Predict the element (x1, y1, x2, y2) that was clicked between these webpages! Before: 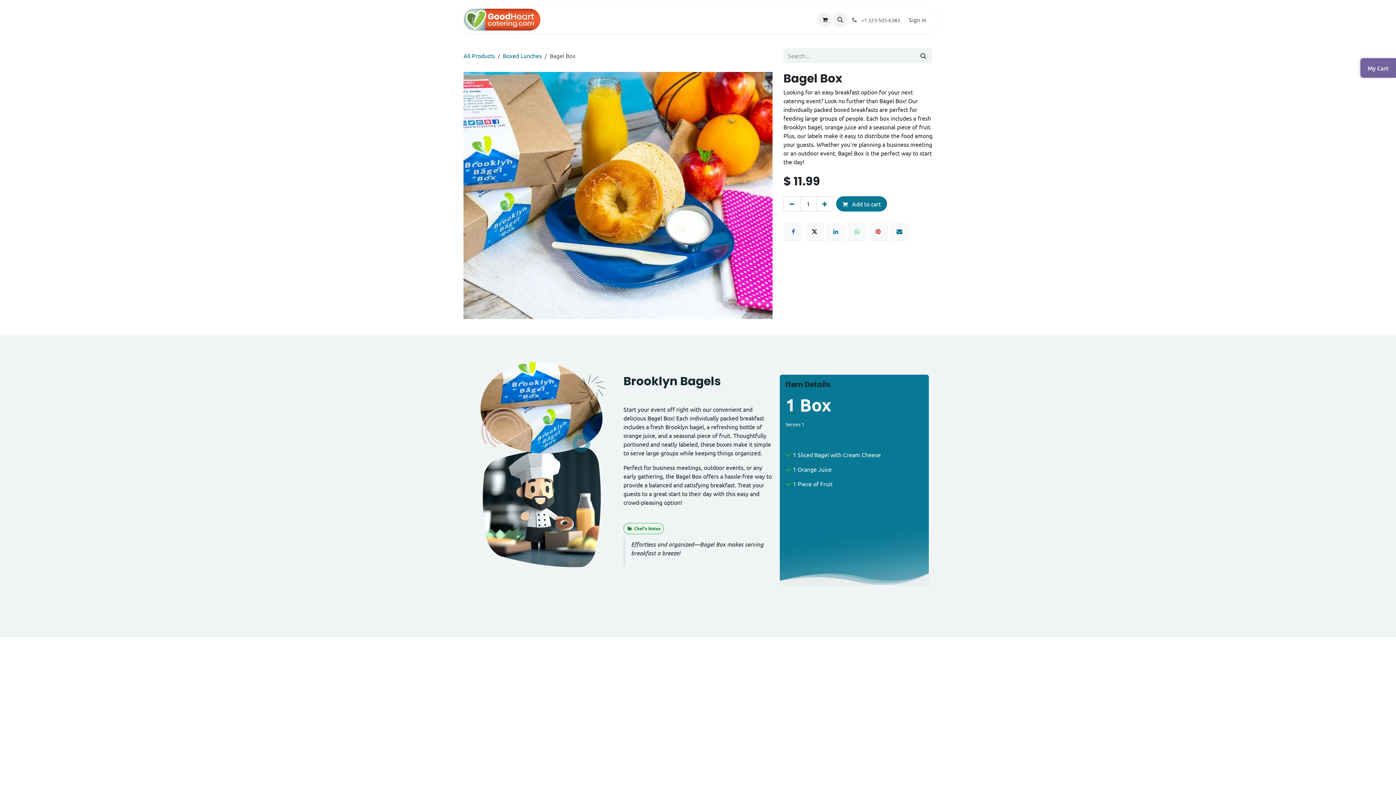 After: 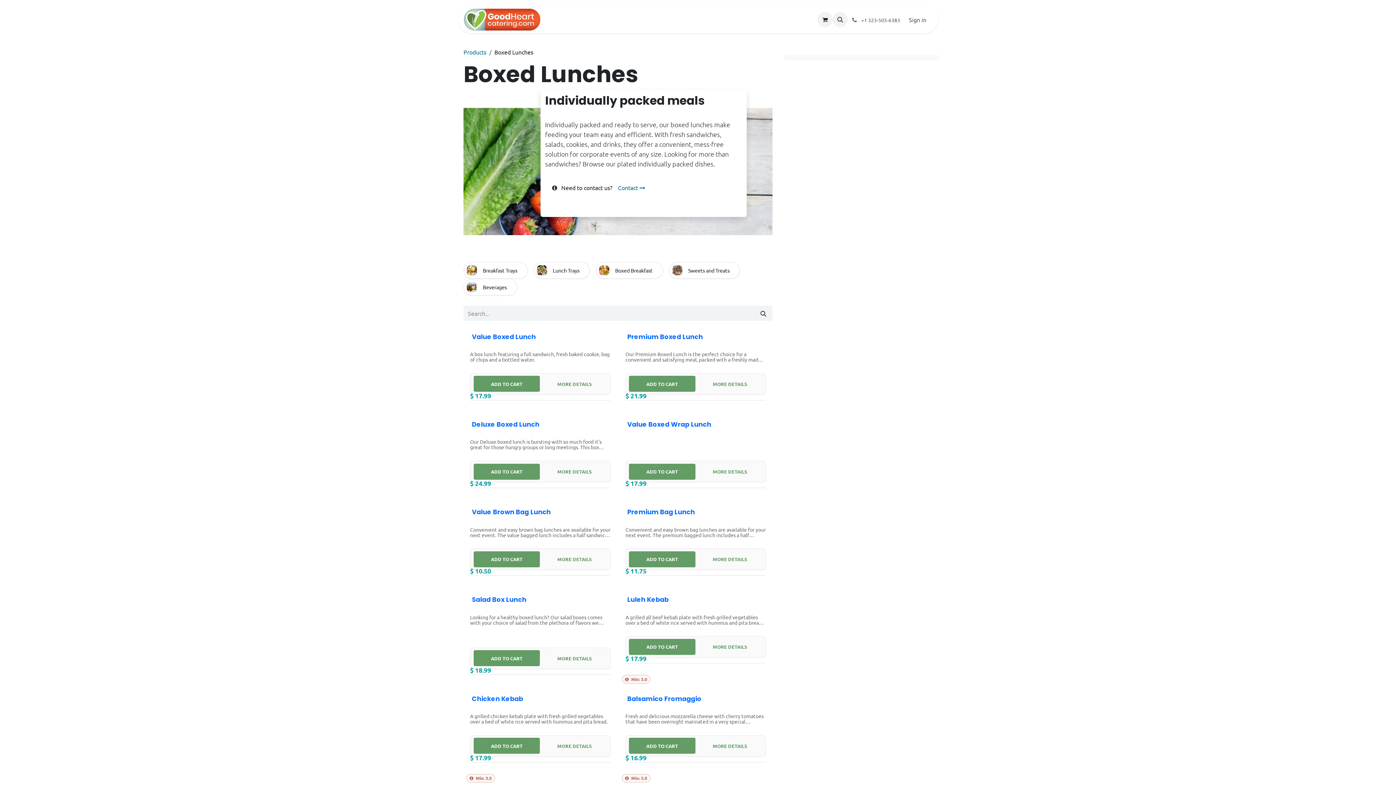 Action: bbox: (502, 52, 541, 59) label: Boxed Lunches